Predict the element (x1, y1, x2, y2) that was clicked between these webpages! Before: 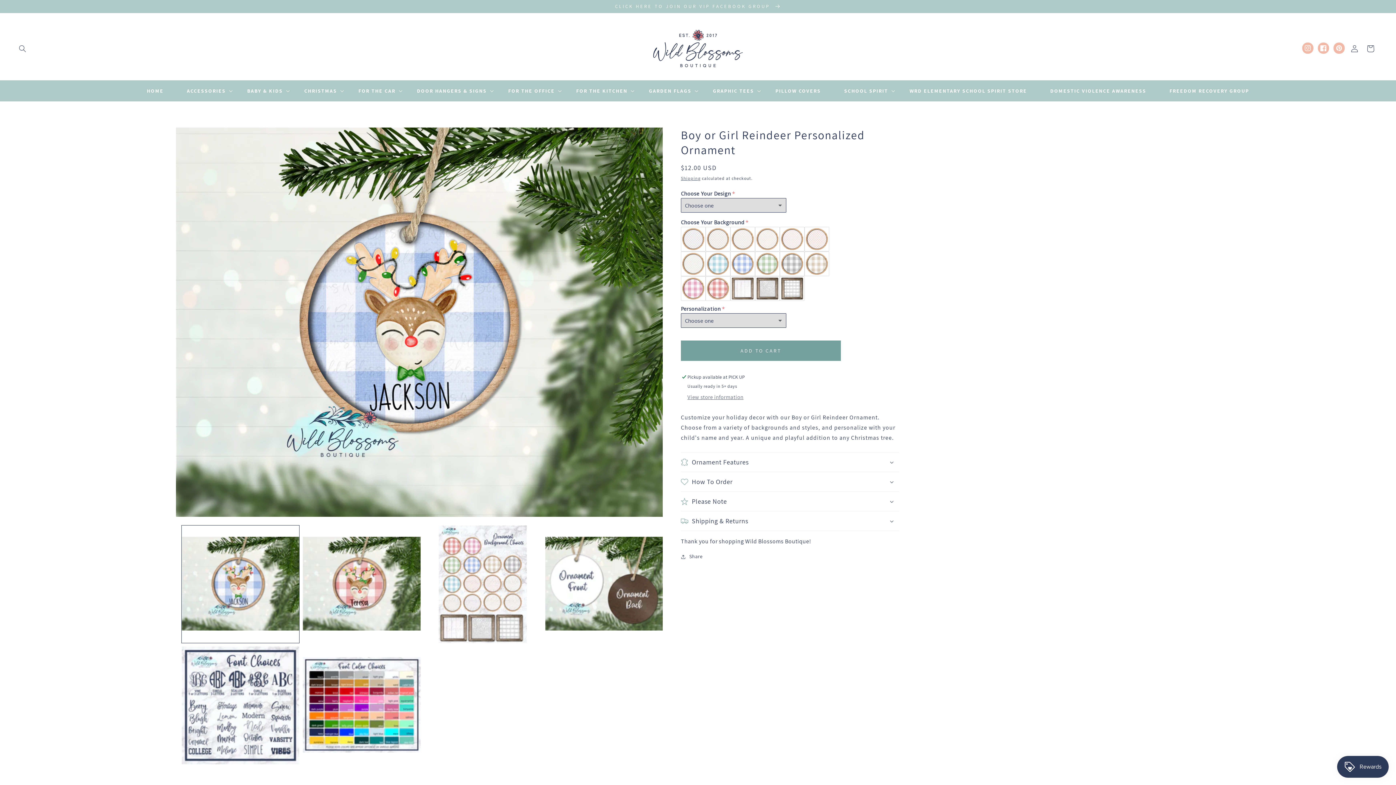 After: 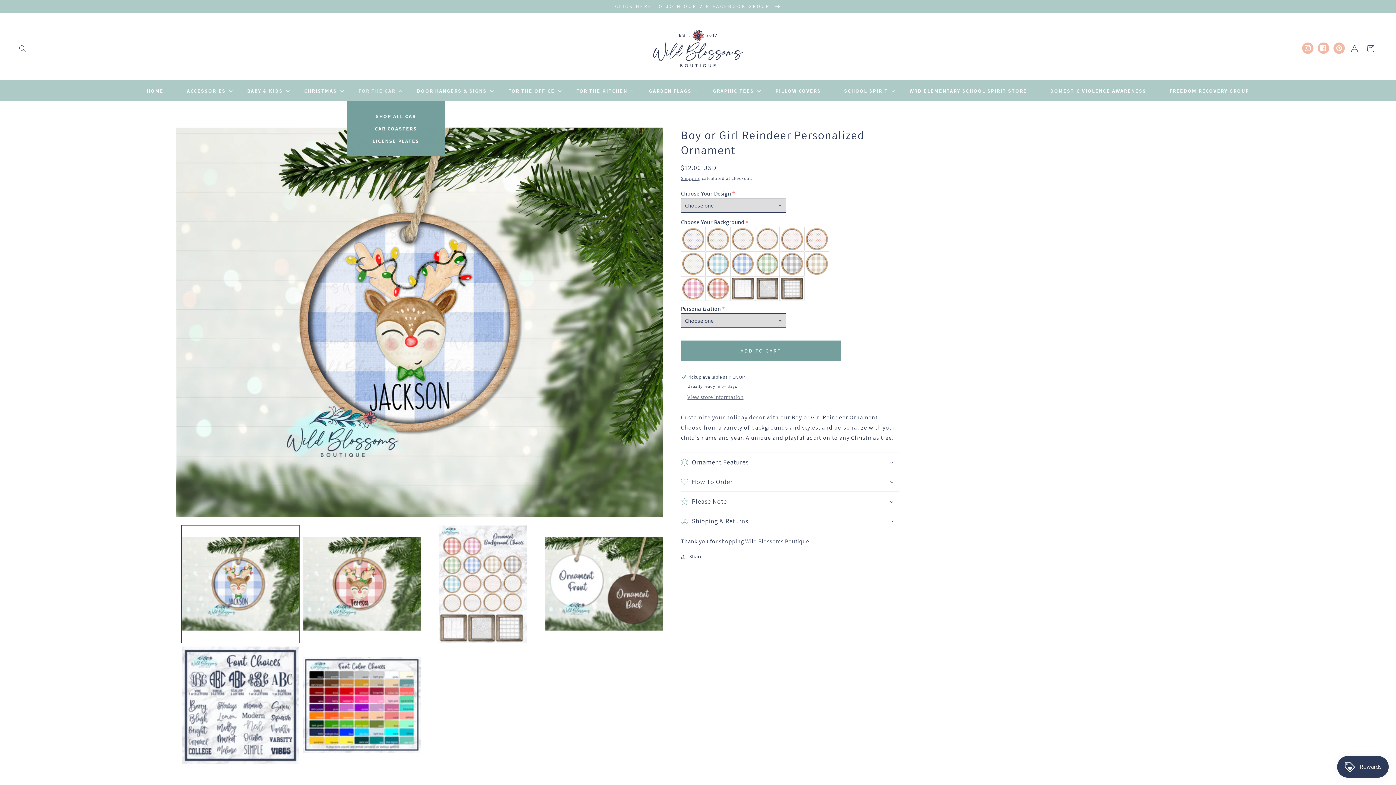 Action: bbox: (346, 83, 405, 98) label: FOR THE CAR